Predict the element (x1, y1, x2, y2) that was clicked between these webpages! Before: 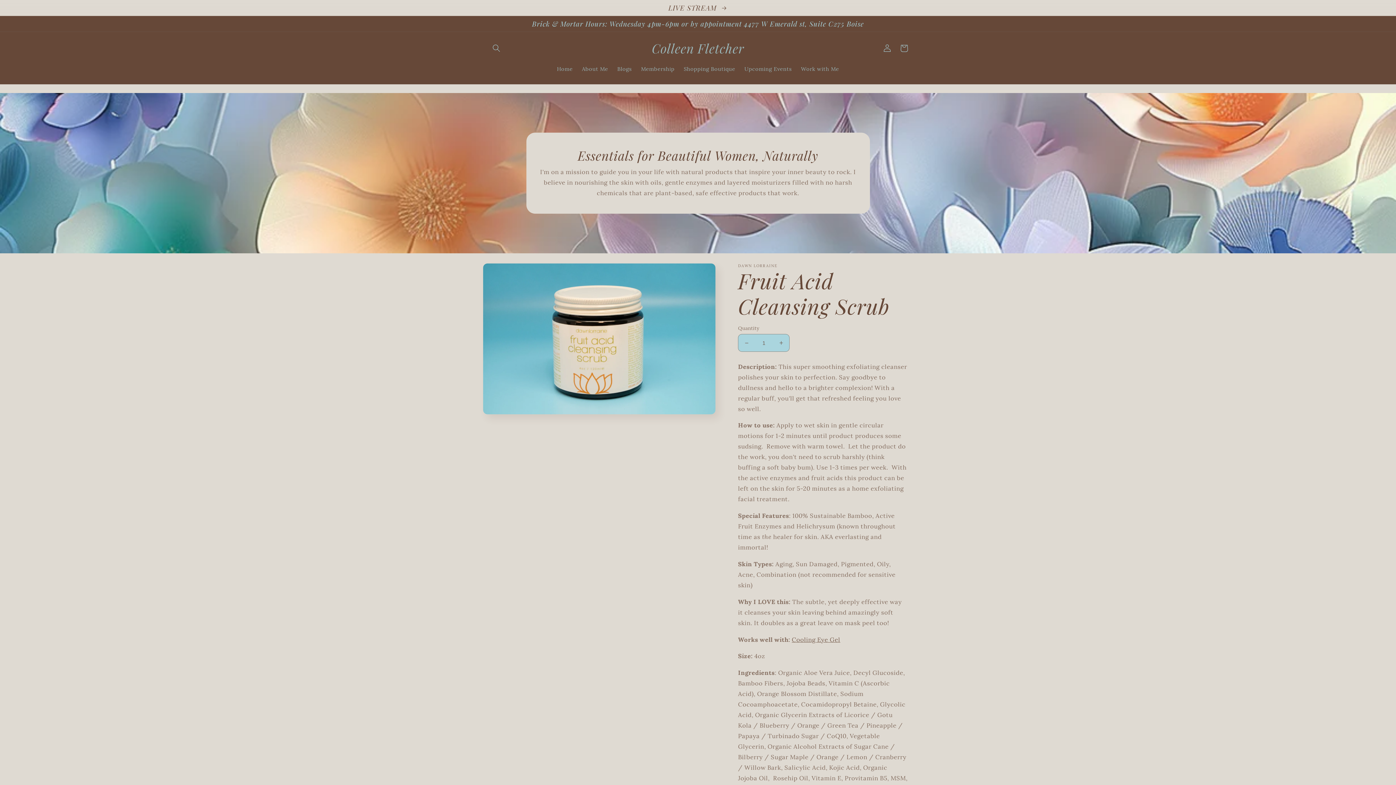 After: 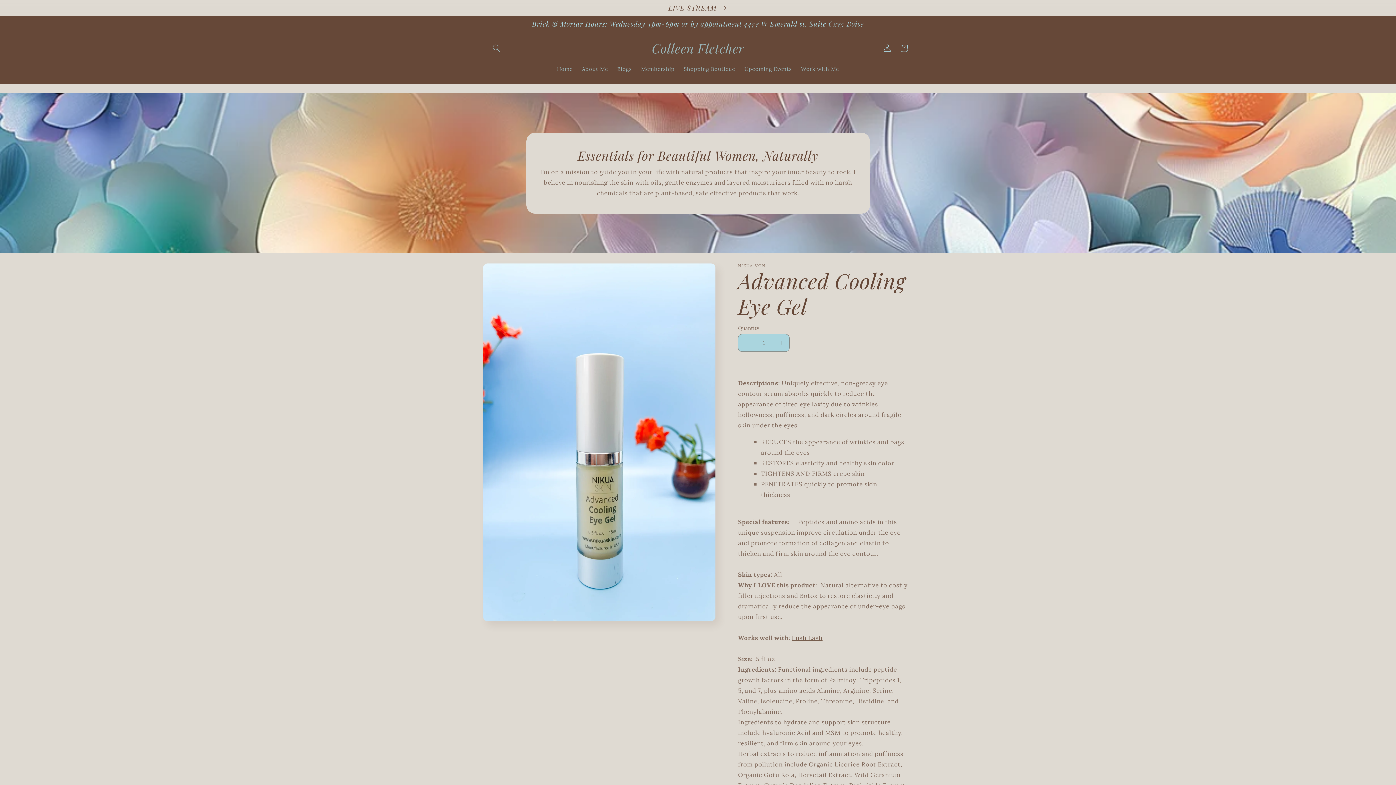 Action: bbox: (791, 635, 840, 643) label: Cooling Eye Gel